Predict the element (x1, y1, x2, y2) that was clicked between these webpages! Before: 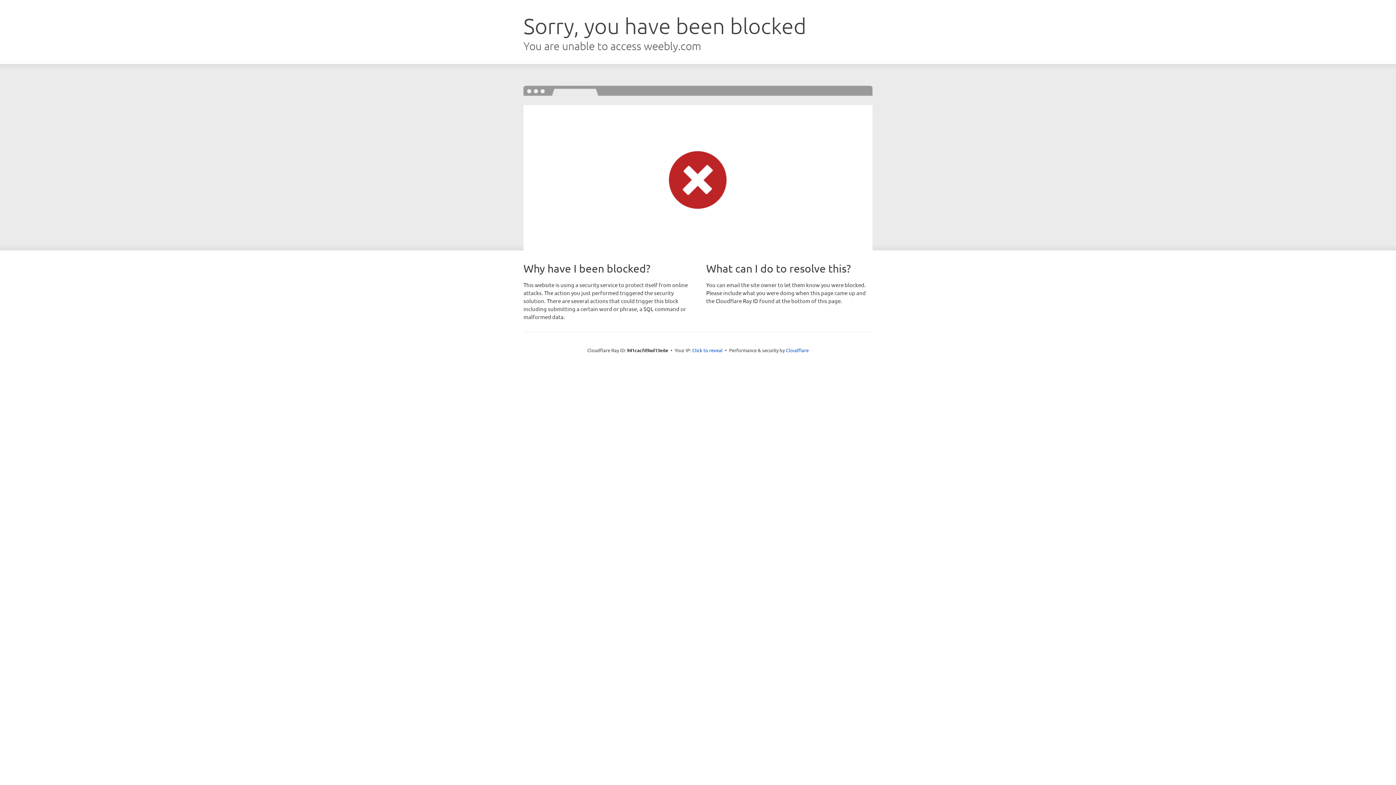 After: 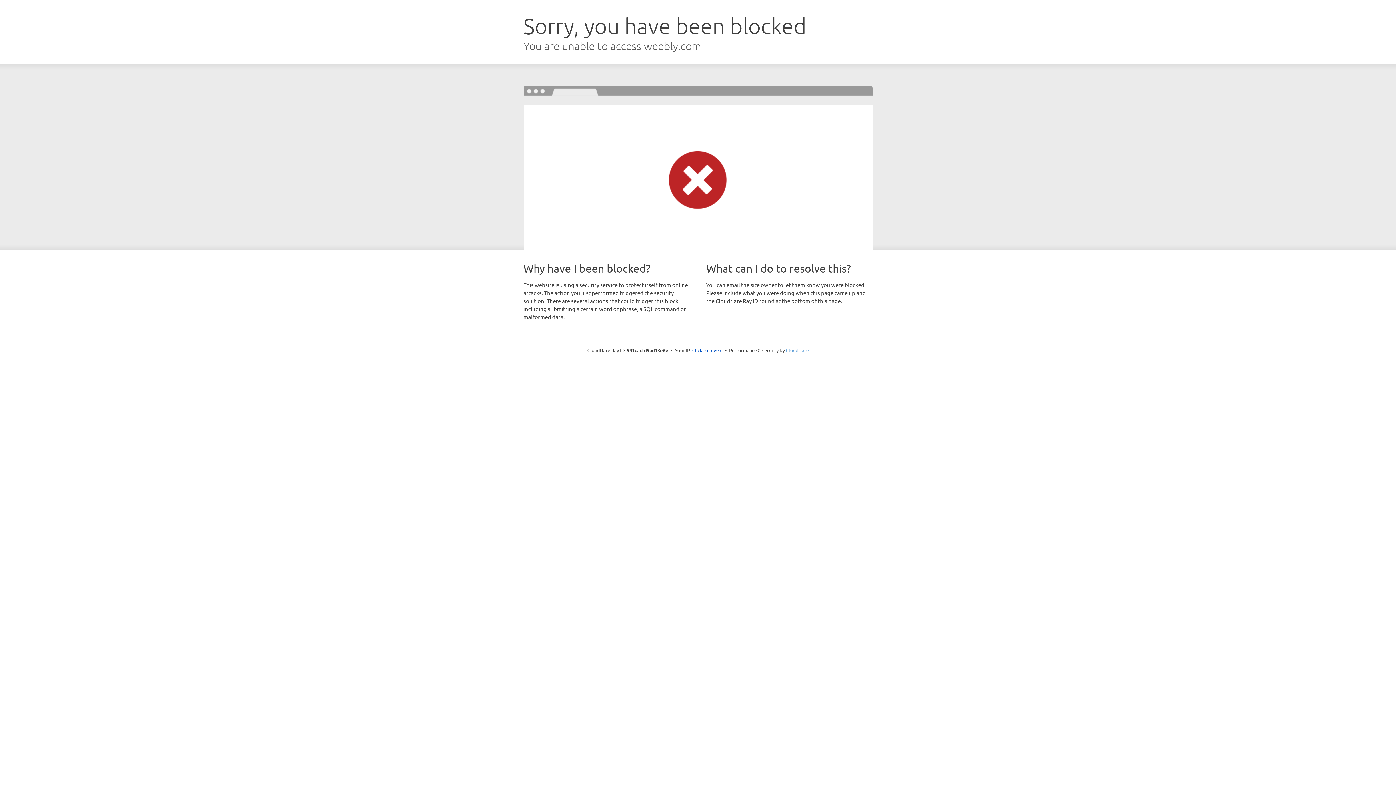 Action: bbox: (786, 347, 808, 353) label: Cloudflare